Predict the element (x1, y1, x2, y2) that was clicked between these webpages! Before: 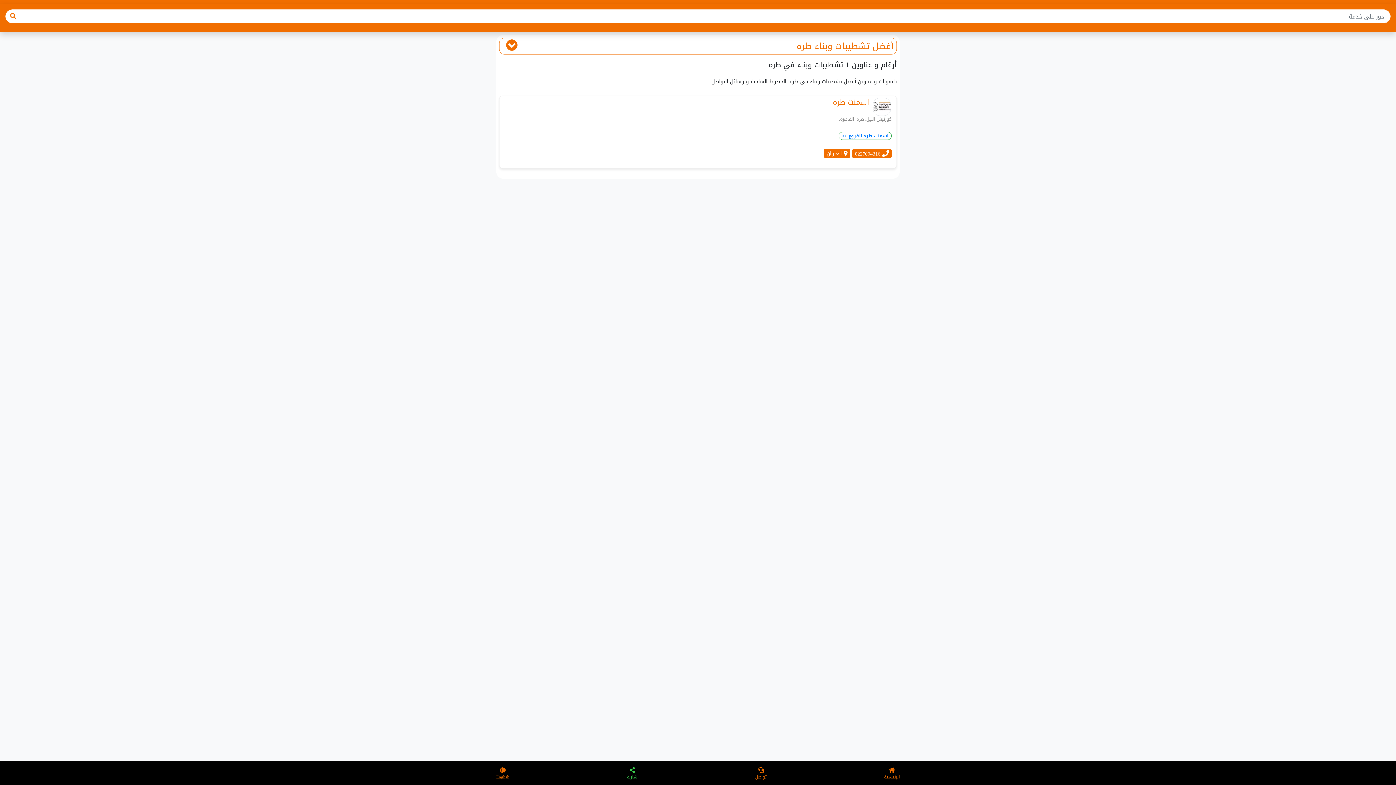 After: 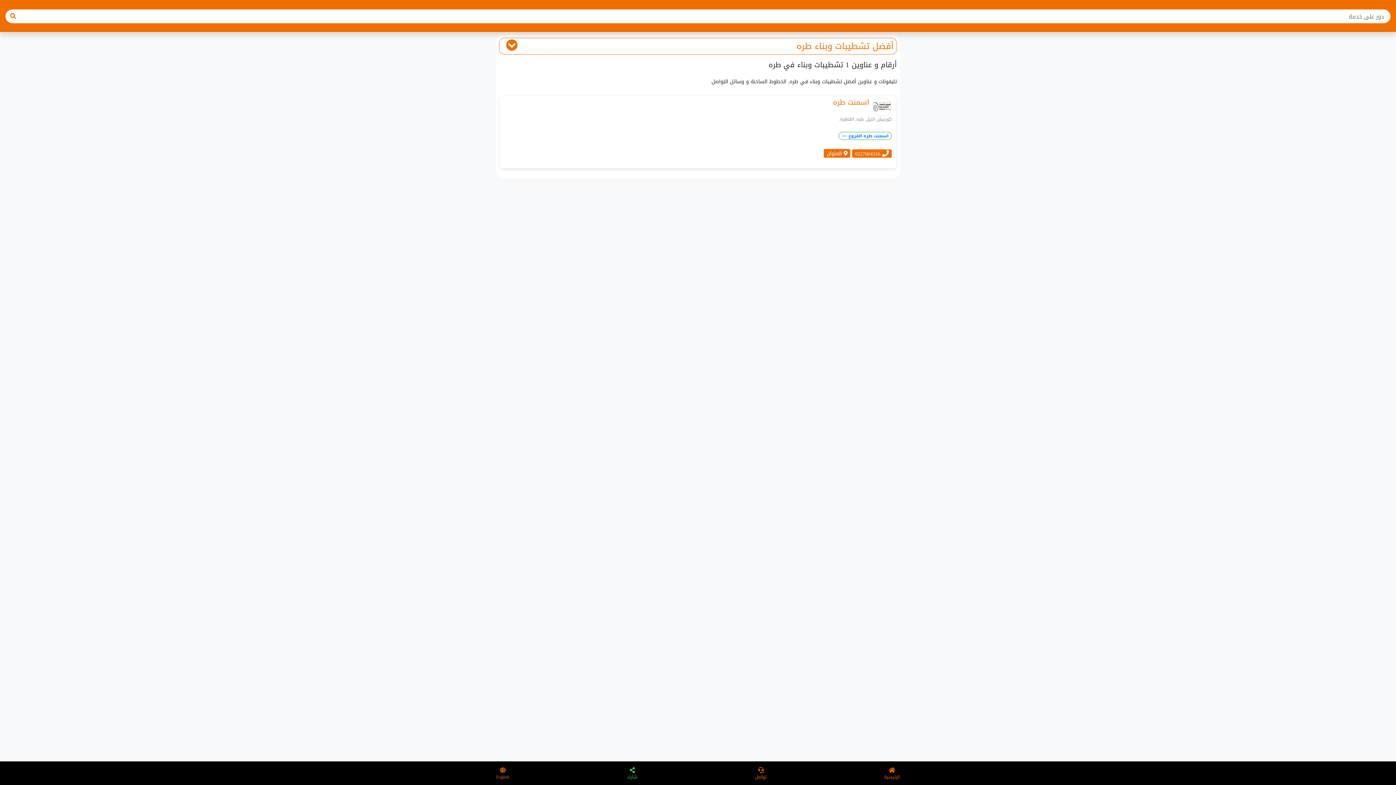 Action: label:  0227004316 bbox: (852, 149, 892, 157)